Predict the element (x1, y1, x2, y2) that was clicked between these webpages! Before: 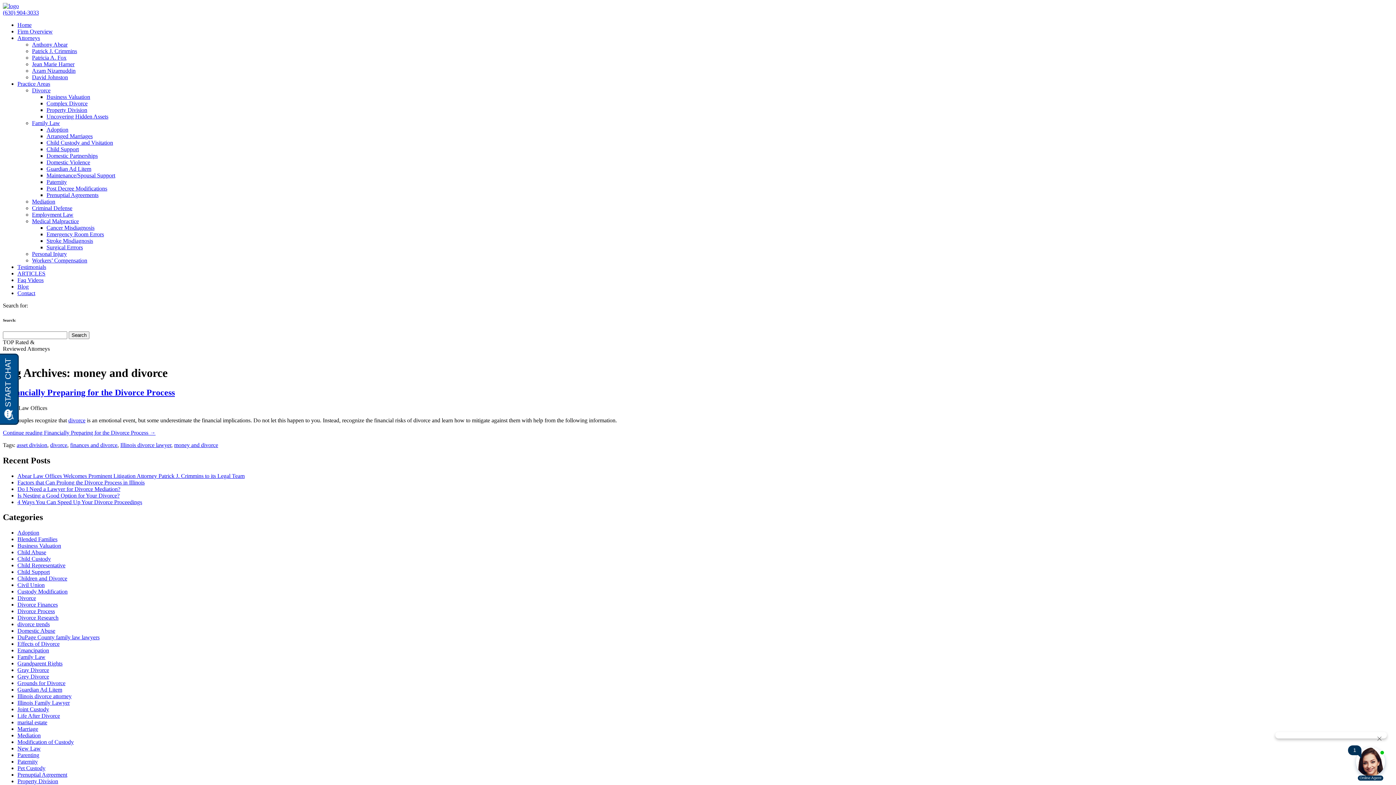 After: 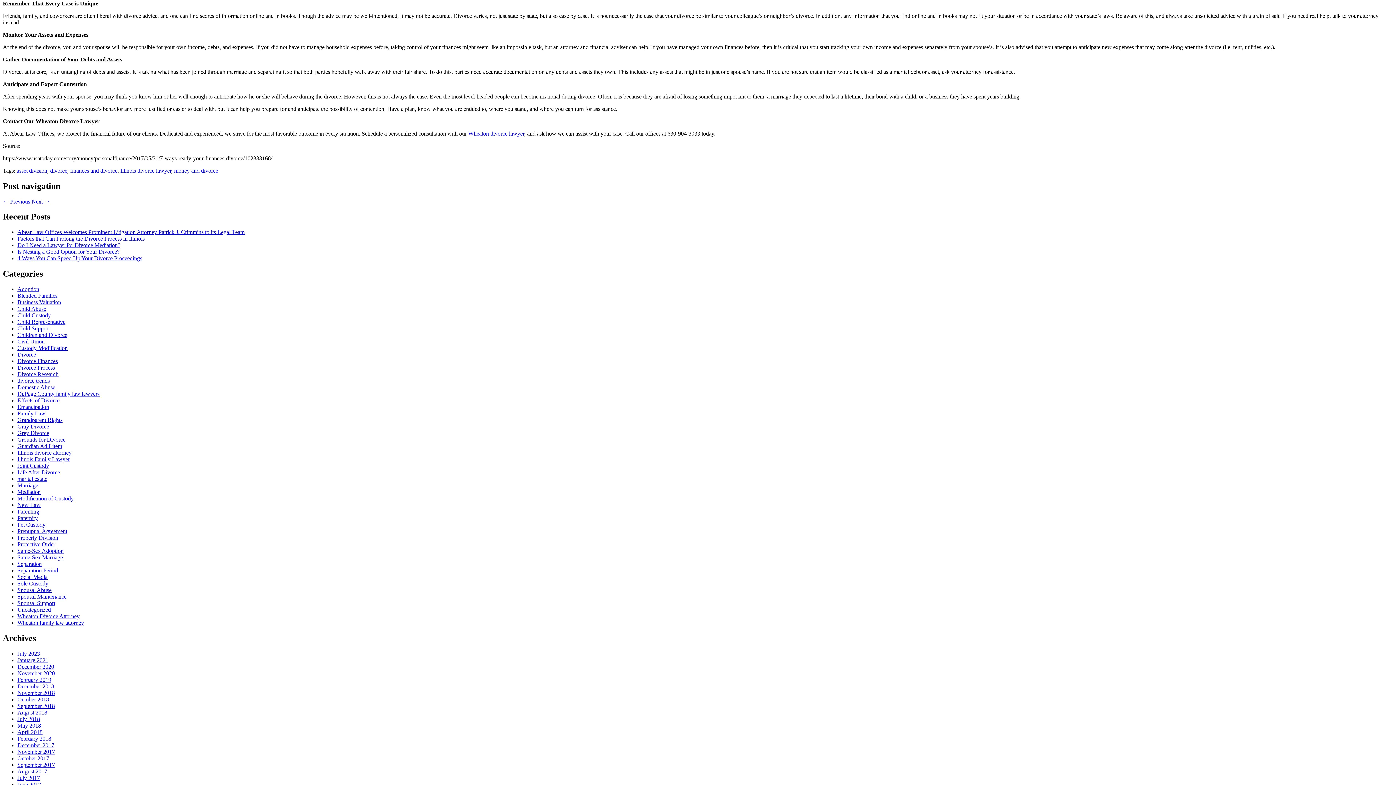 Action: label: Continue reading Financially Preparing for the Divorce Process → bbox: (2, 429, 155, 435)